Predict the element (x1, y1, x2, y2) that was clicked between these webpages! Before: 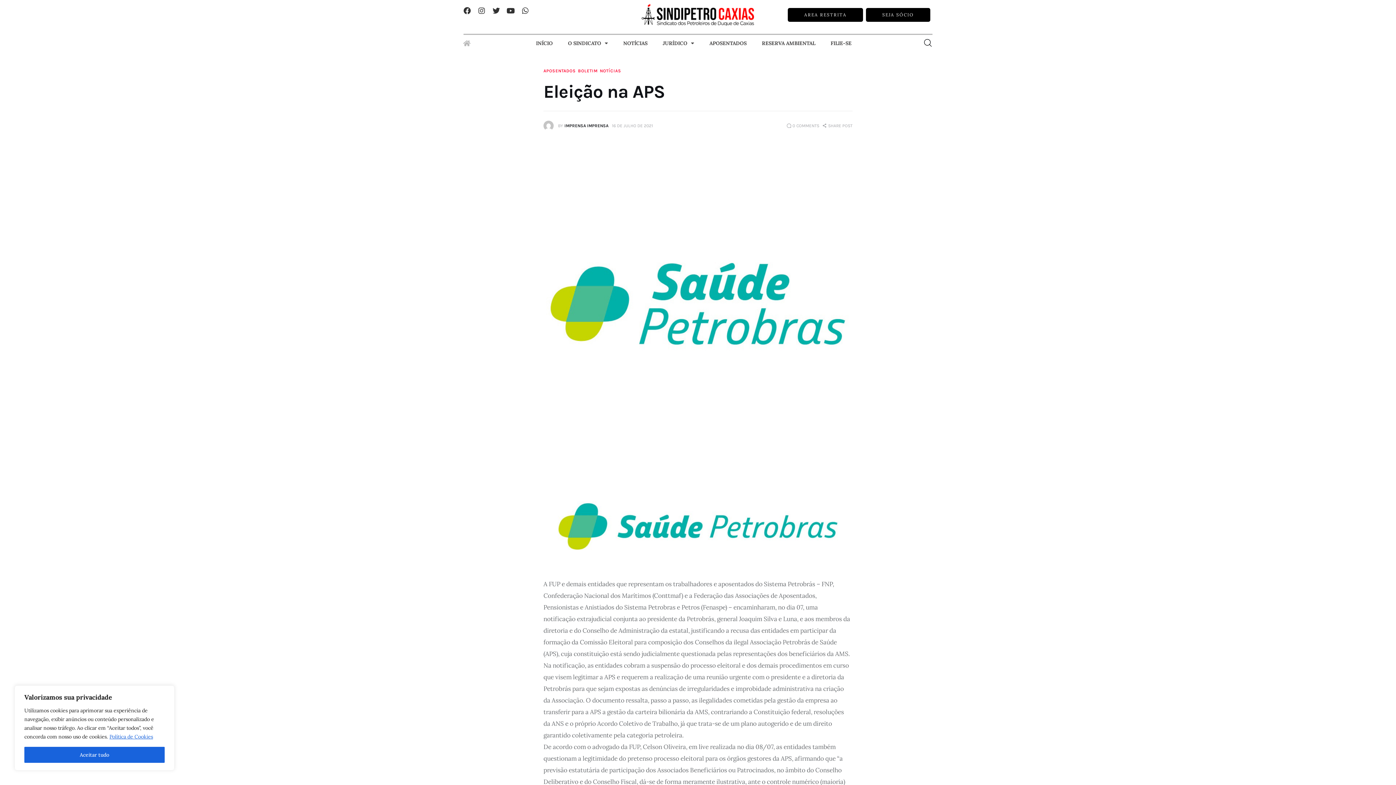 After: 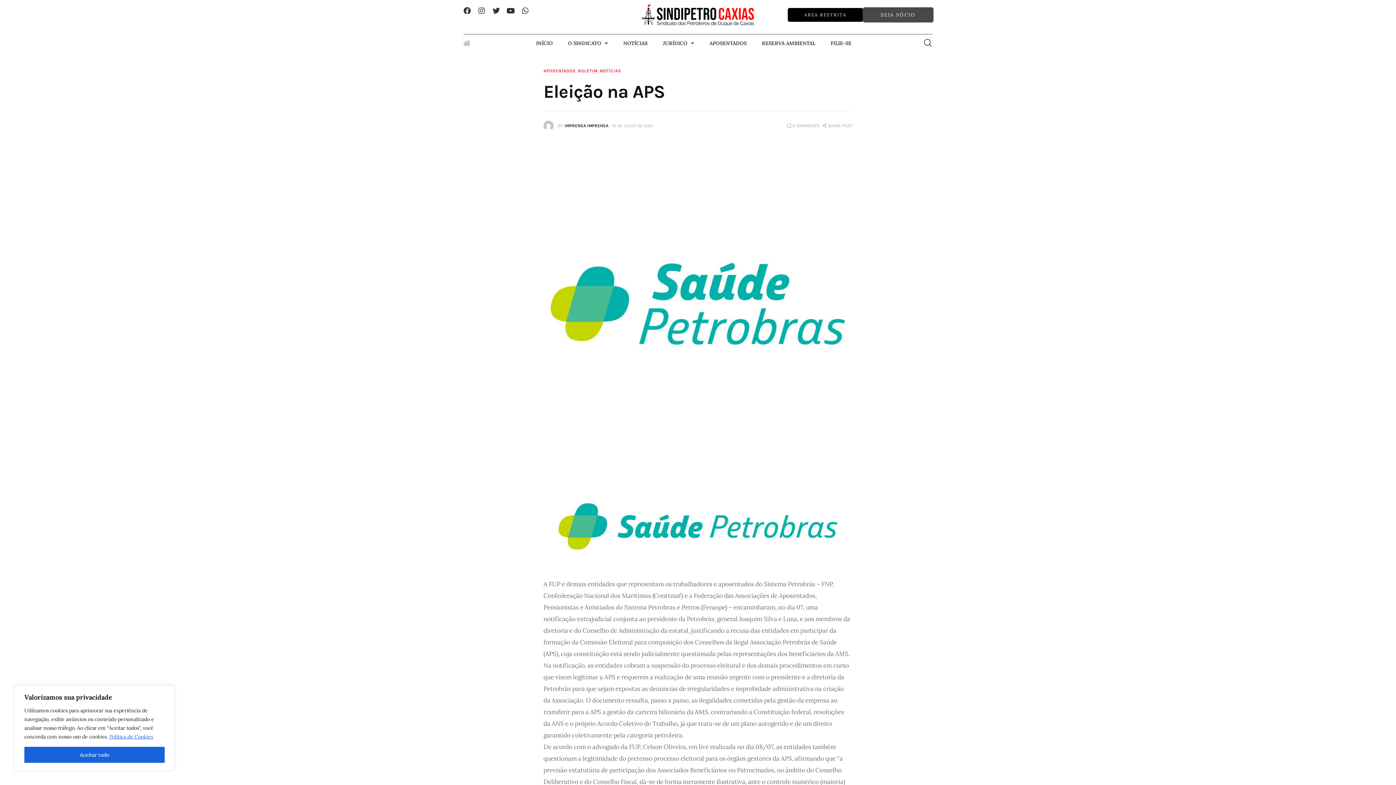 Action: label: SEJA SÓCIO bbox: (866, 7, 930, 21)